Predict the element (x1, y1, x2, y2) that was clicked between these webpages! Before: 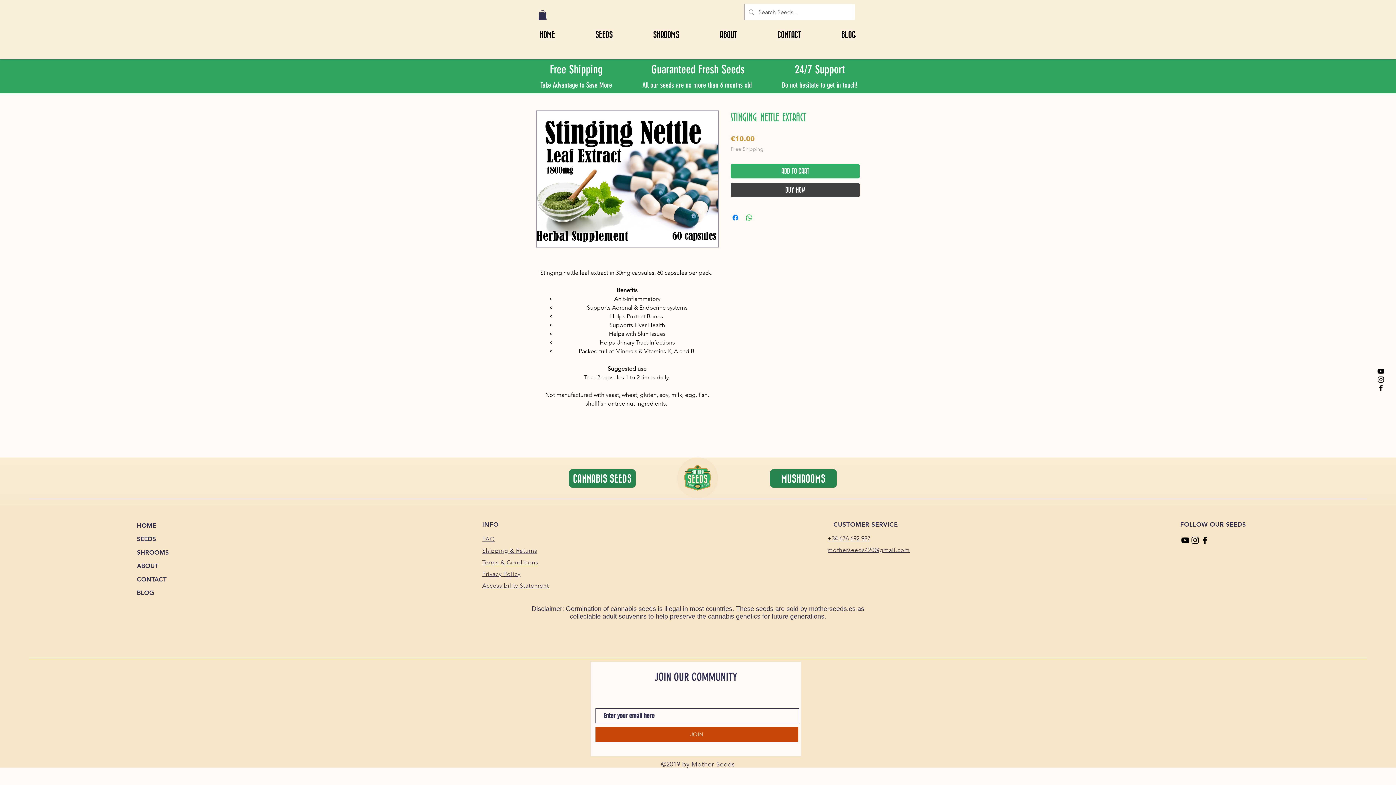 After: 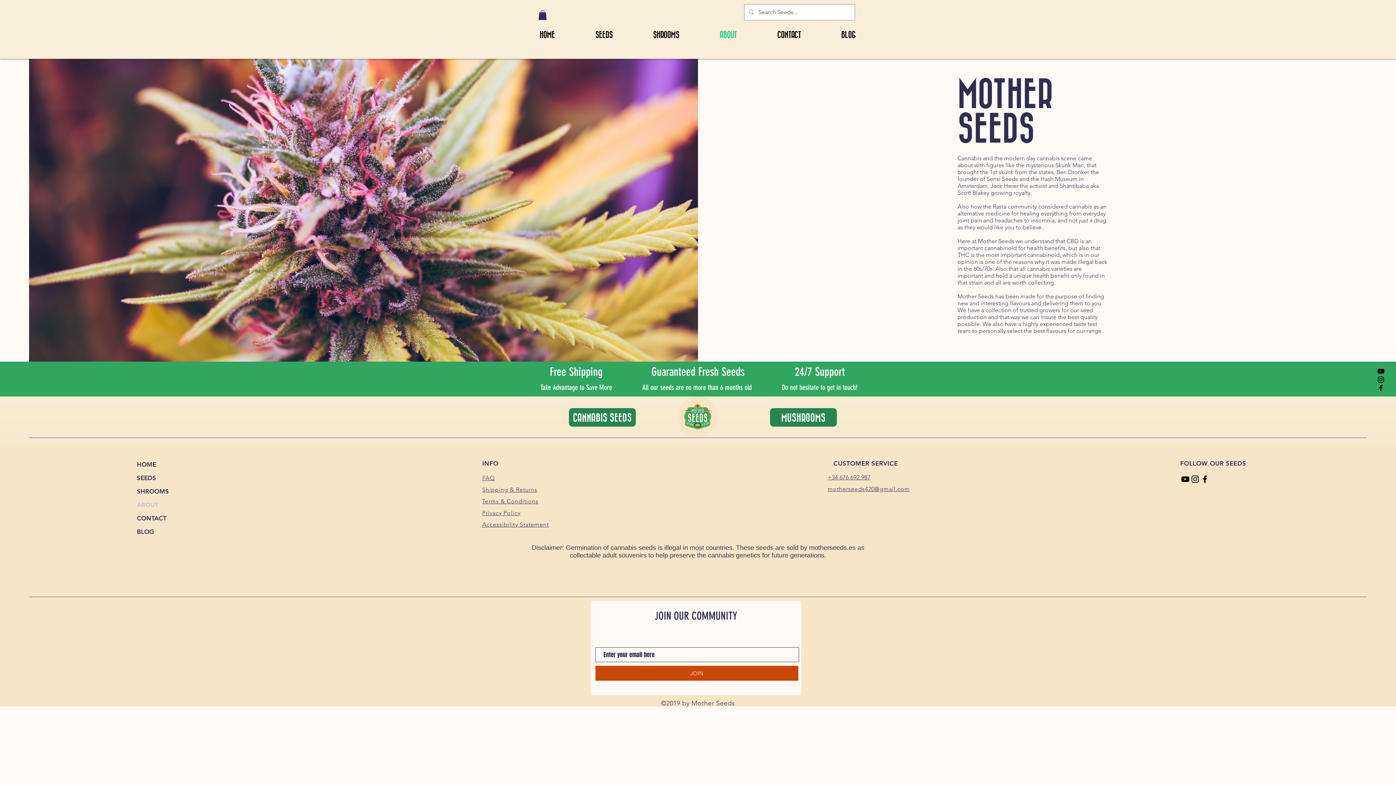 Action: bbox: (699, 26, 757, 43) label: ABOUT